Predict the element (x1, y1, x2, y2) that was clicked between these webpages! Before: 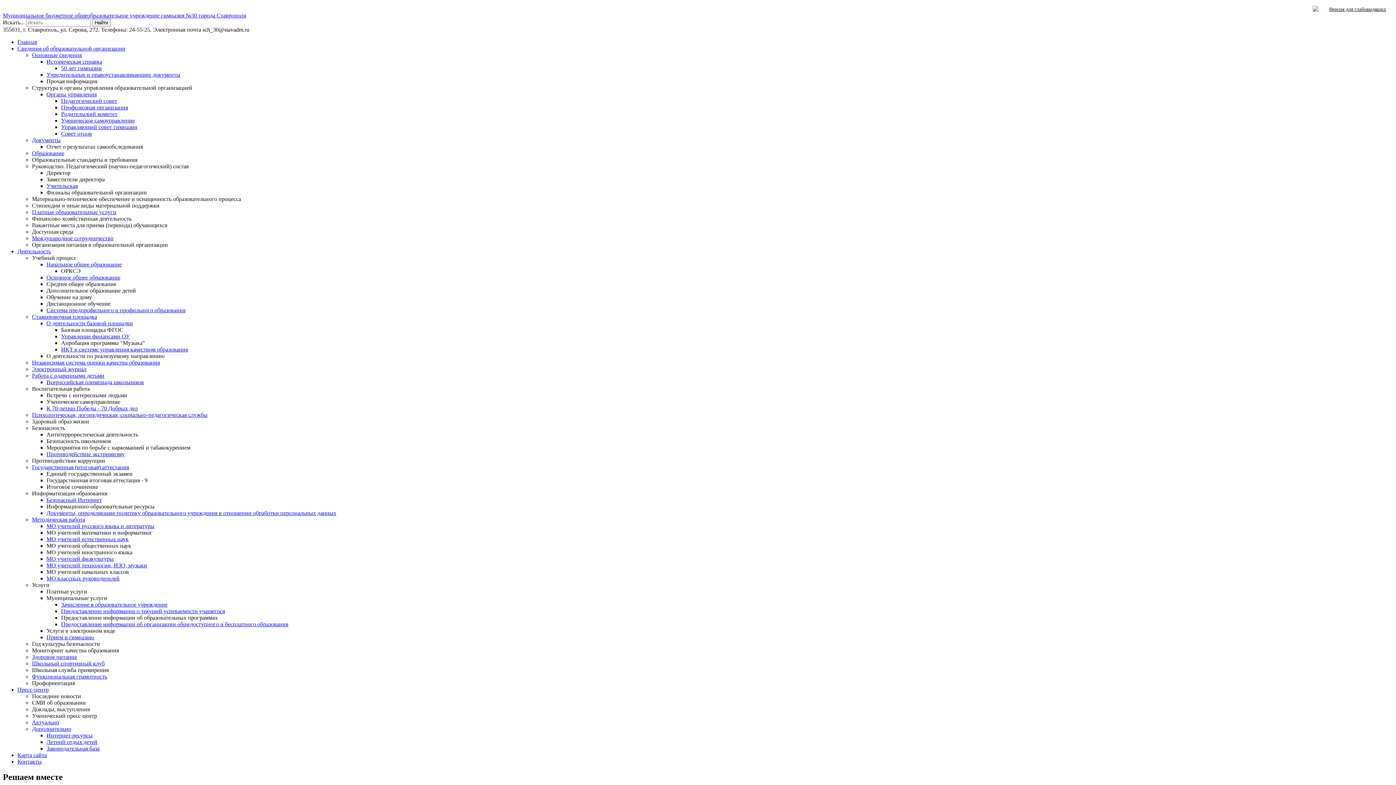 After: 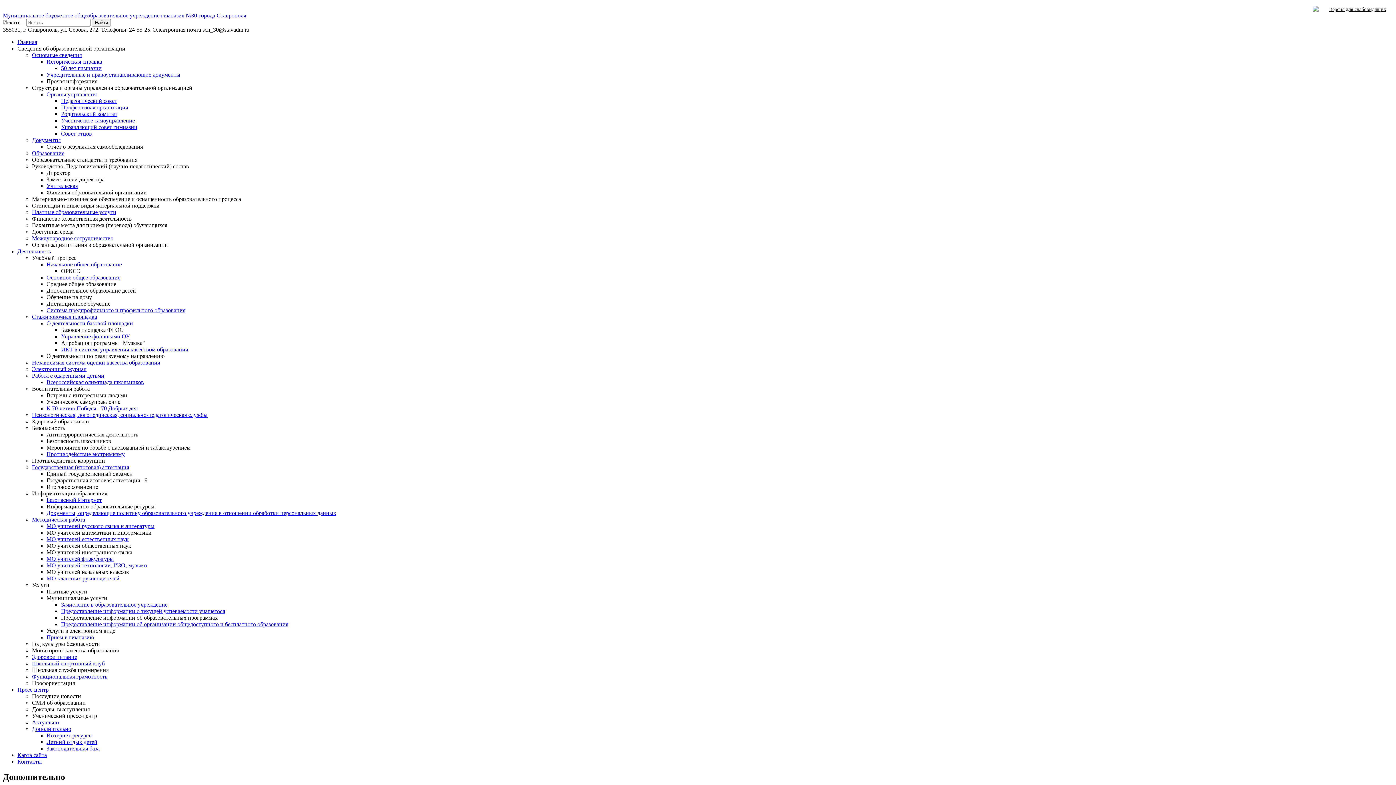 Action: label: Дополнительно bbox: (32, 726, 71, 732)